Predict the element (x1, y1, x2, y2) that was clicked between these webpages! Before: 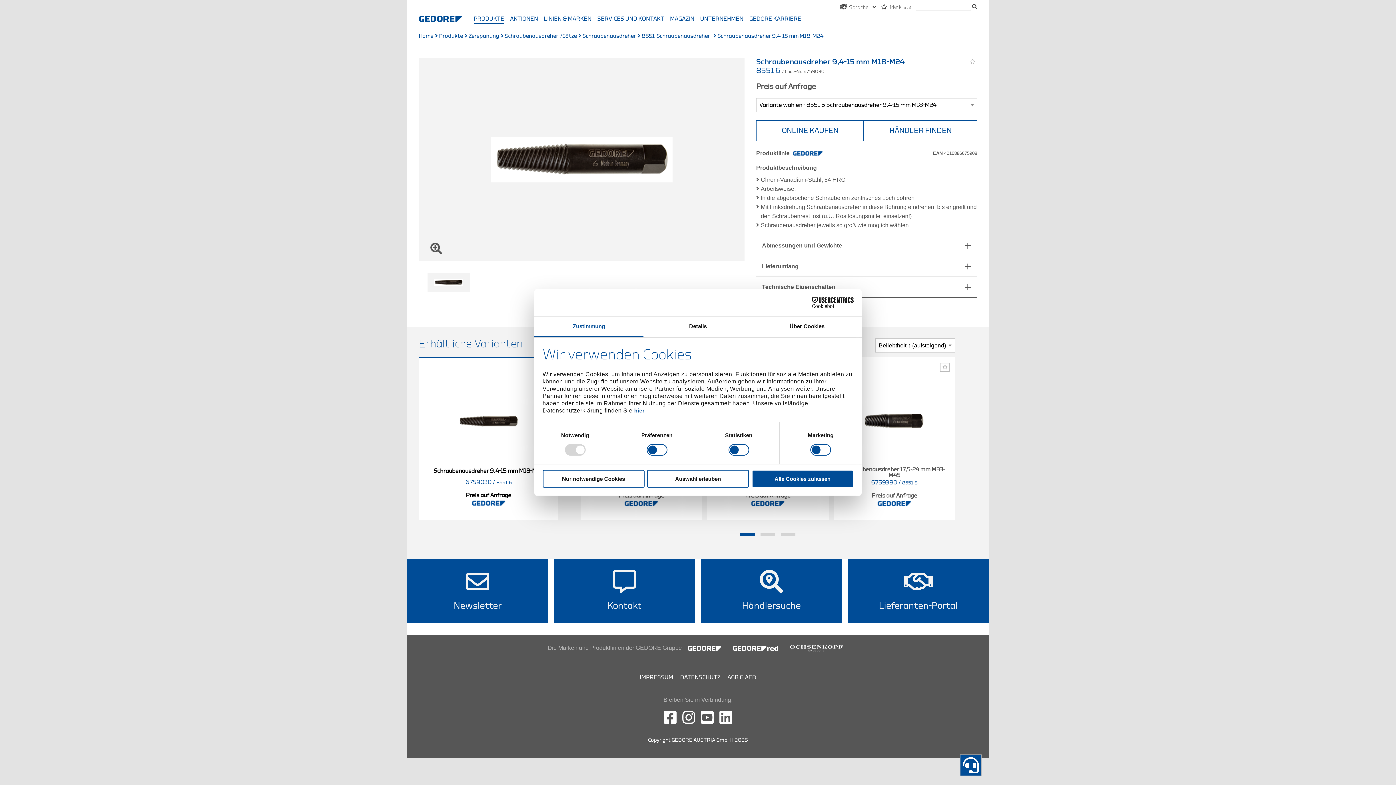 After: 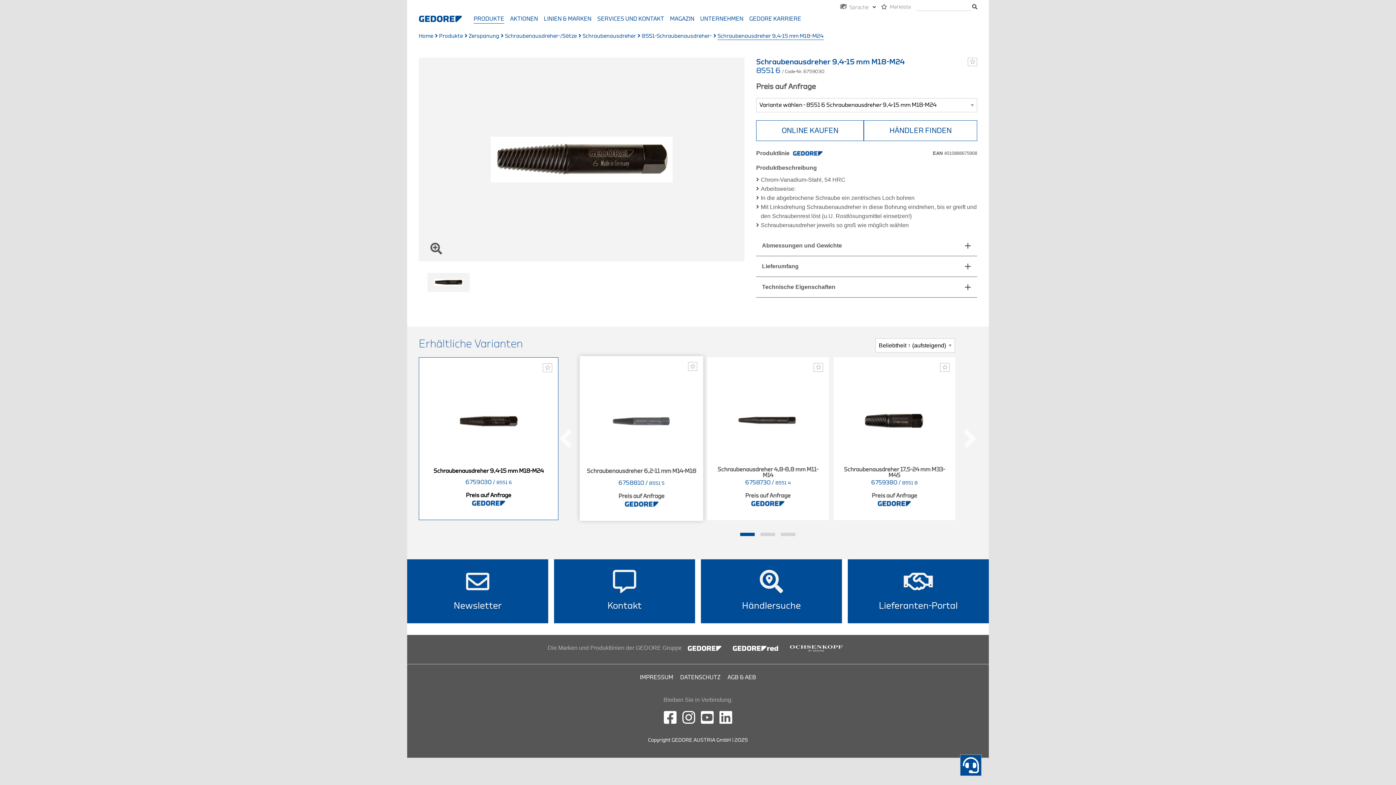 Action: bbox: (647, 470, 749, 487) label: Auswahl erlauben